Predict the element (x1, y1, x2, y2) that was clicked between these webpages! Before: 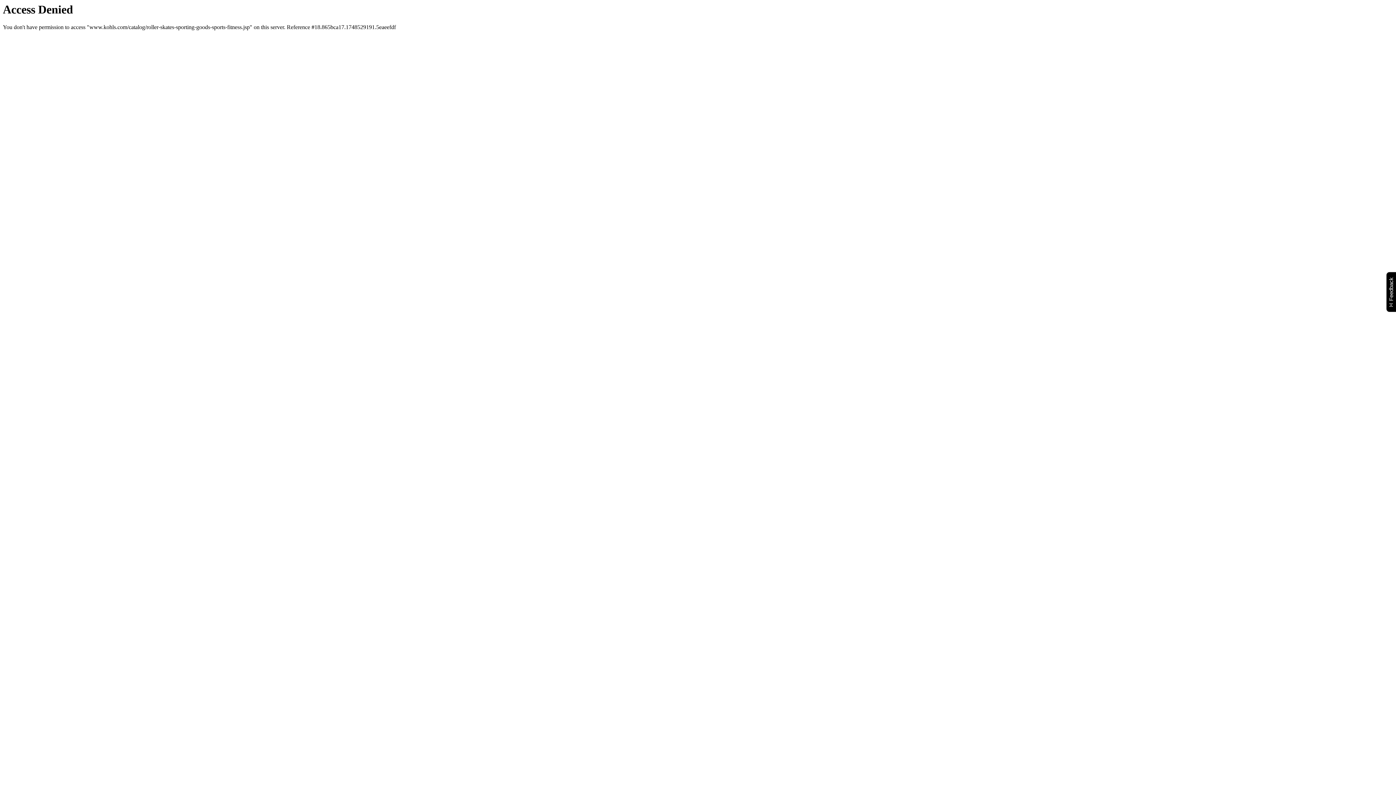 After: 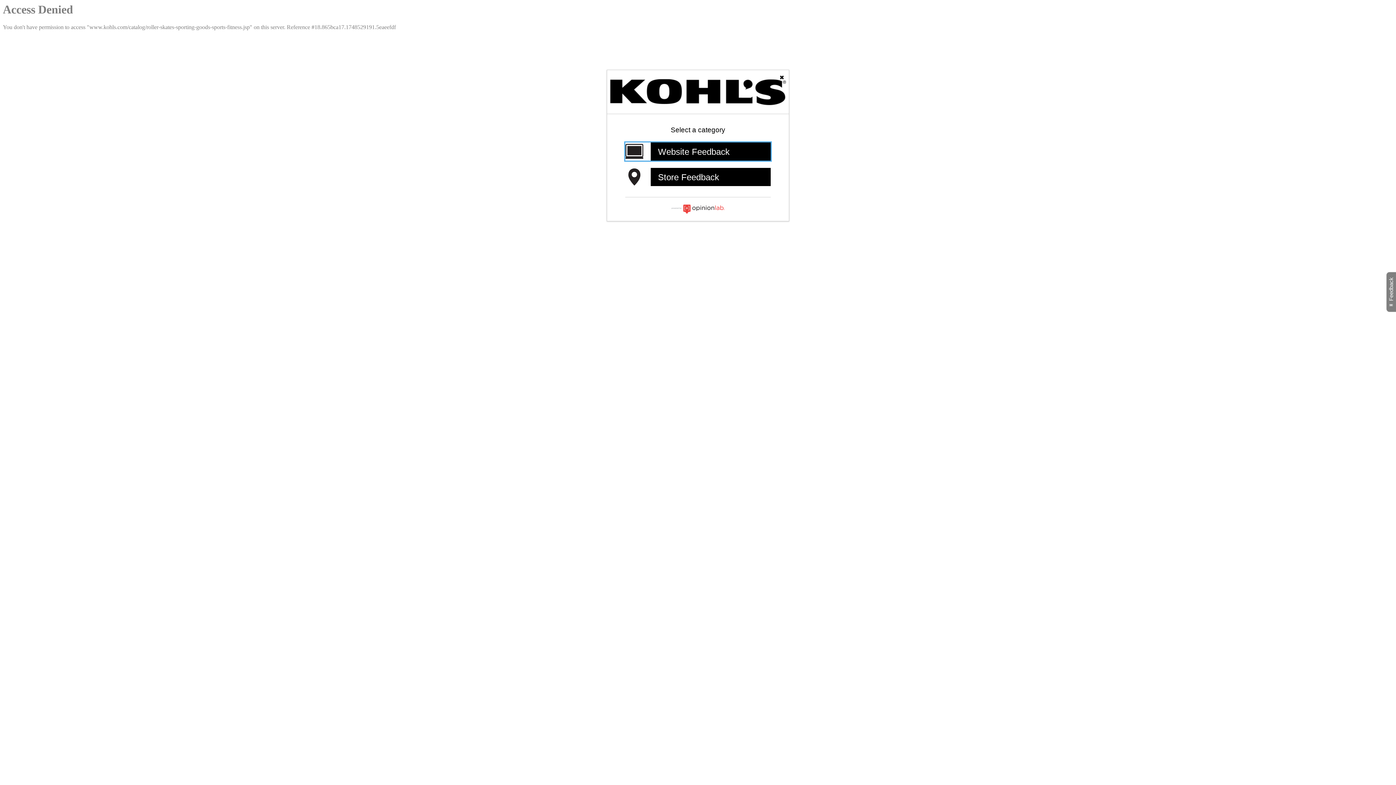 Action: bbox: (1386, 271, 1399, 312) label: Feedback
Will open a new window